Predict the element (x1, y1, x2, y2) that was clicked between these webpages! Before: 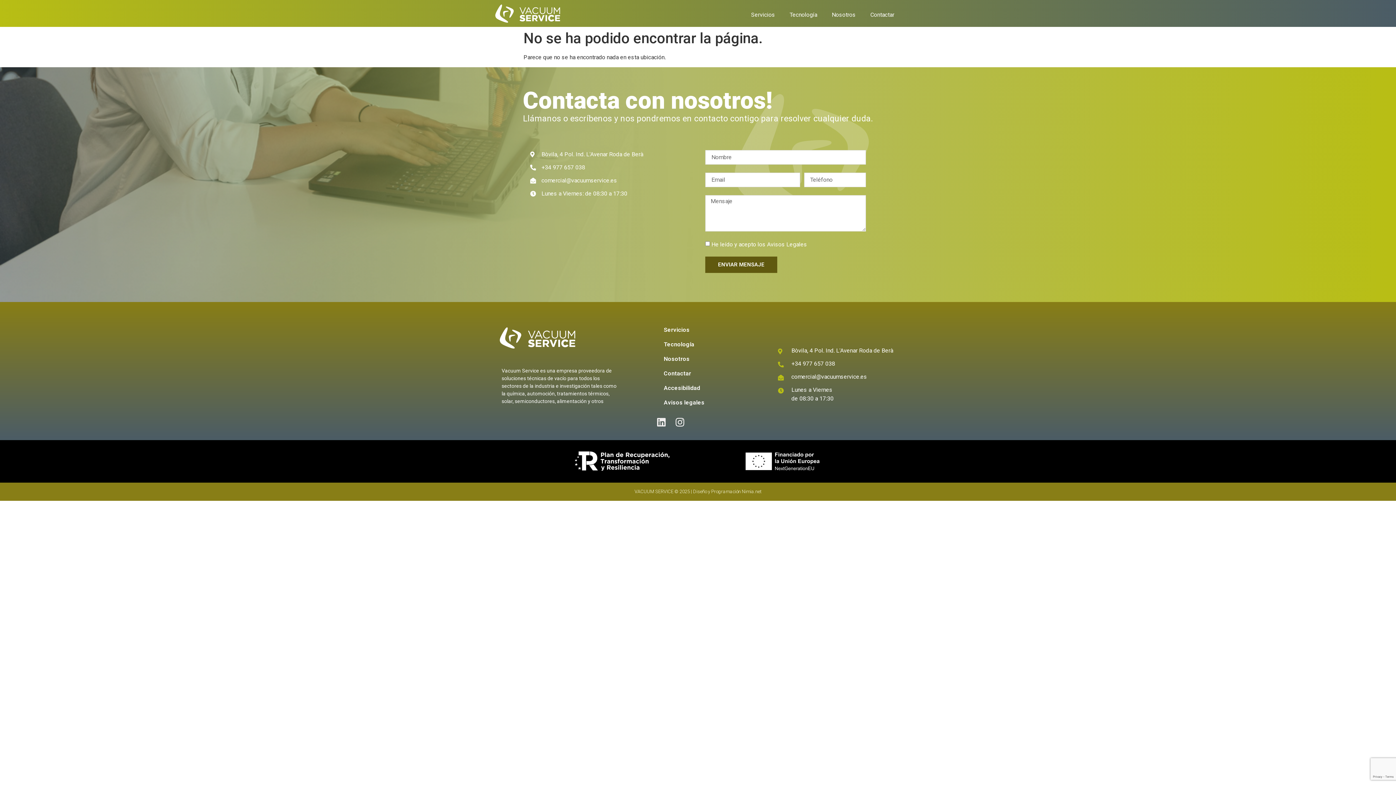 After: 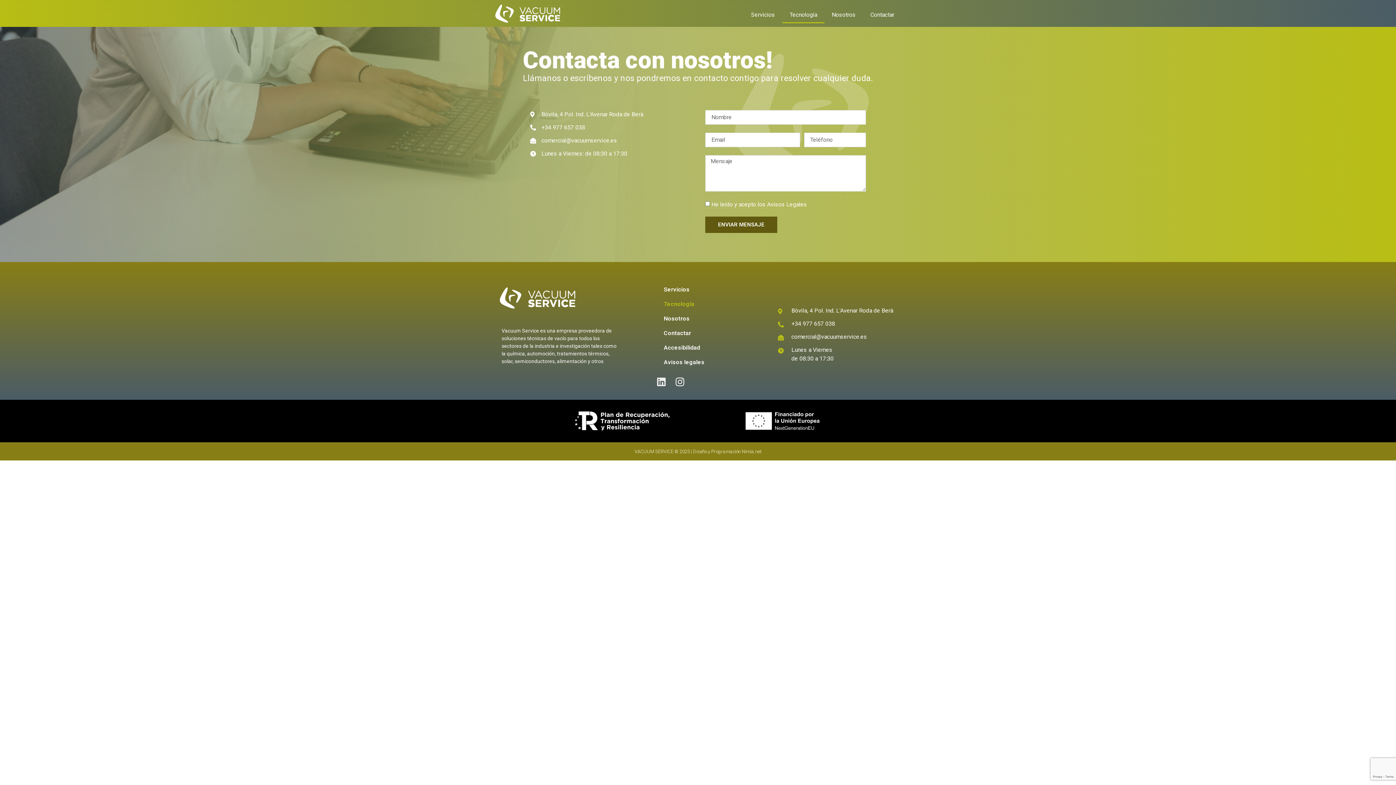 Action: label: Tecnología bbox: (656, 337, 767, 351)